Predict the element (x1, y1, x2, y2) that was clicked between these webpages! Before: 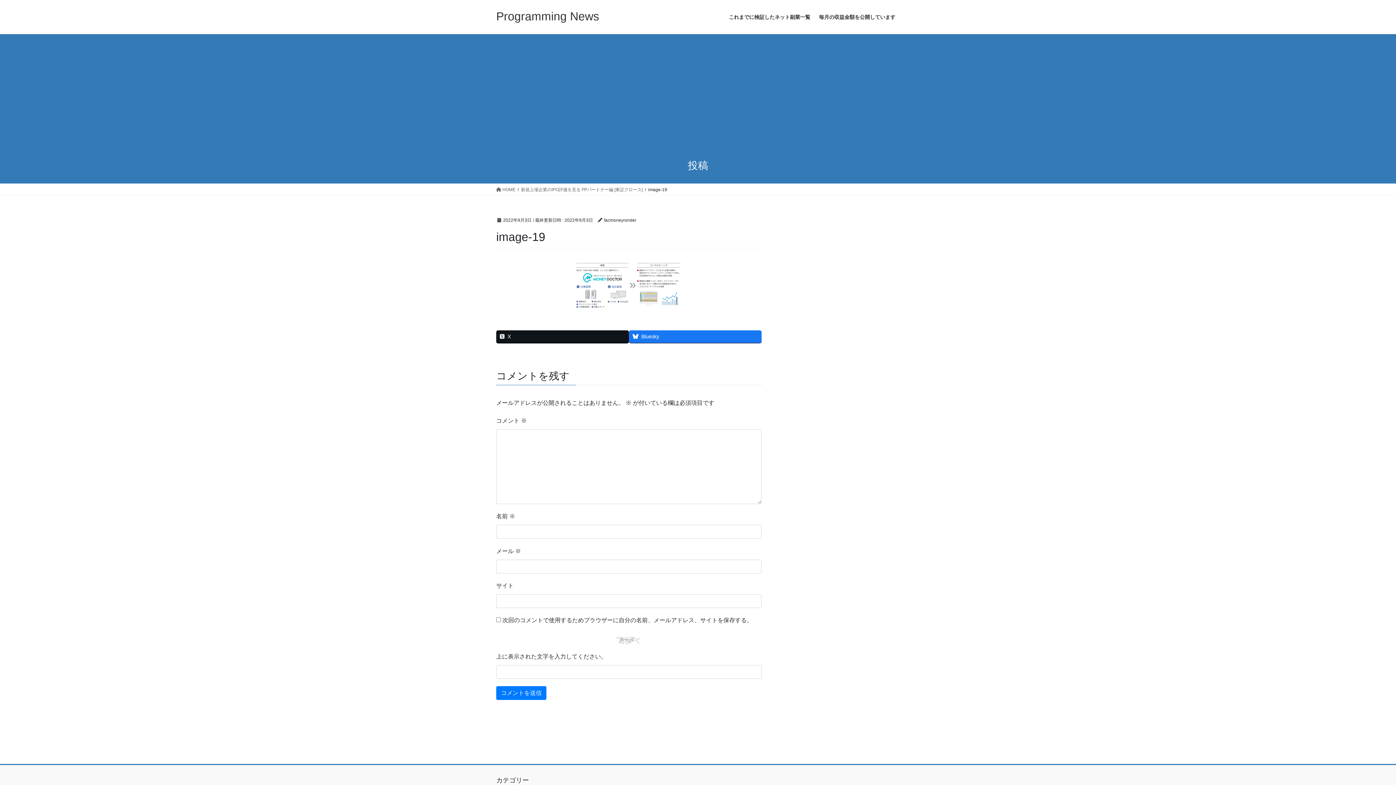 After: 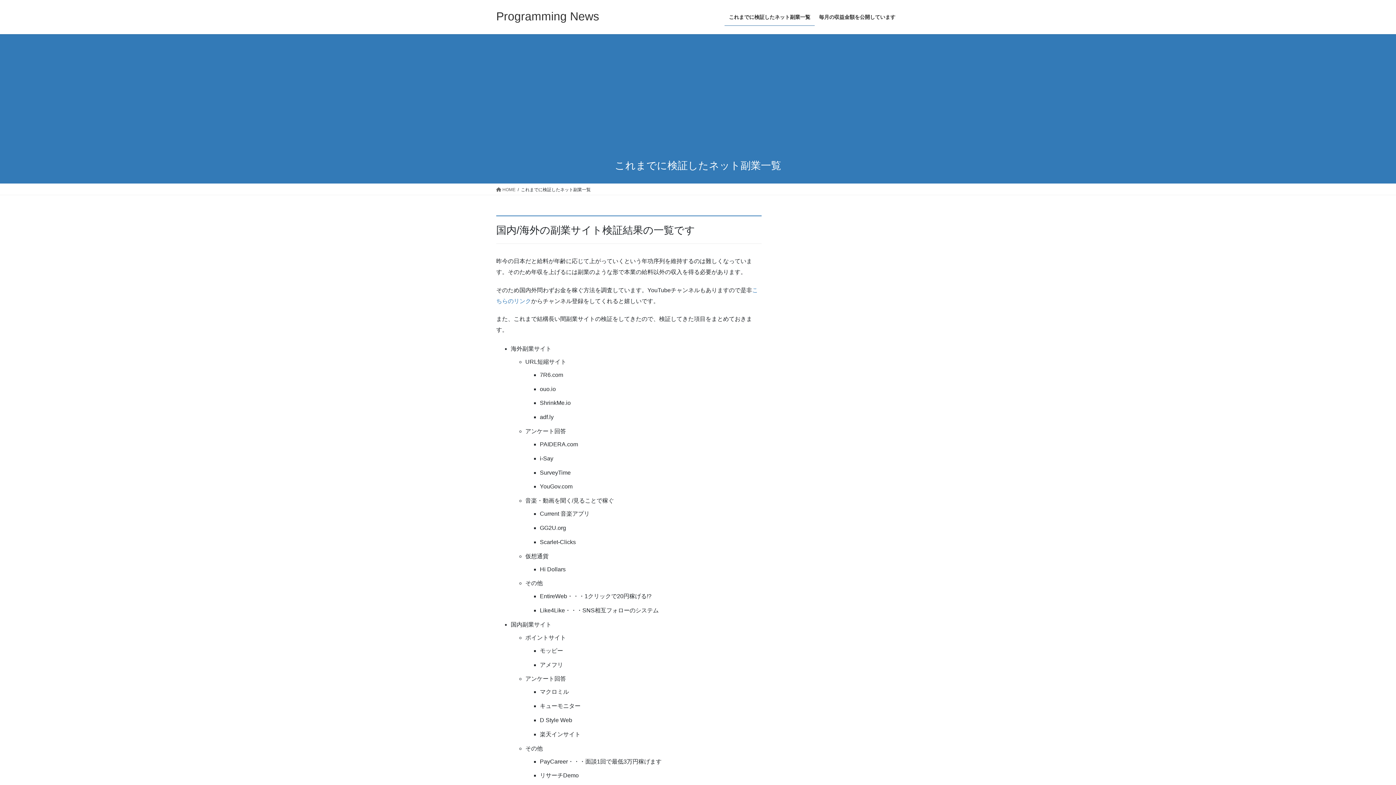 Action: label: これまでに検証したネット副業一覧 bbox: (724, 8, 814, 25)